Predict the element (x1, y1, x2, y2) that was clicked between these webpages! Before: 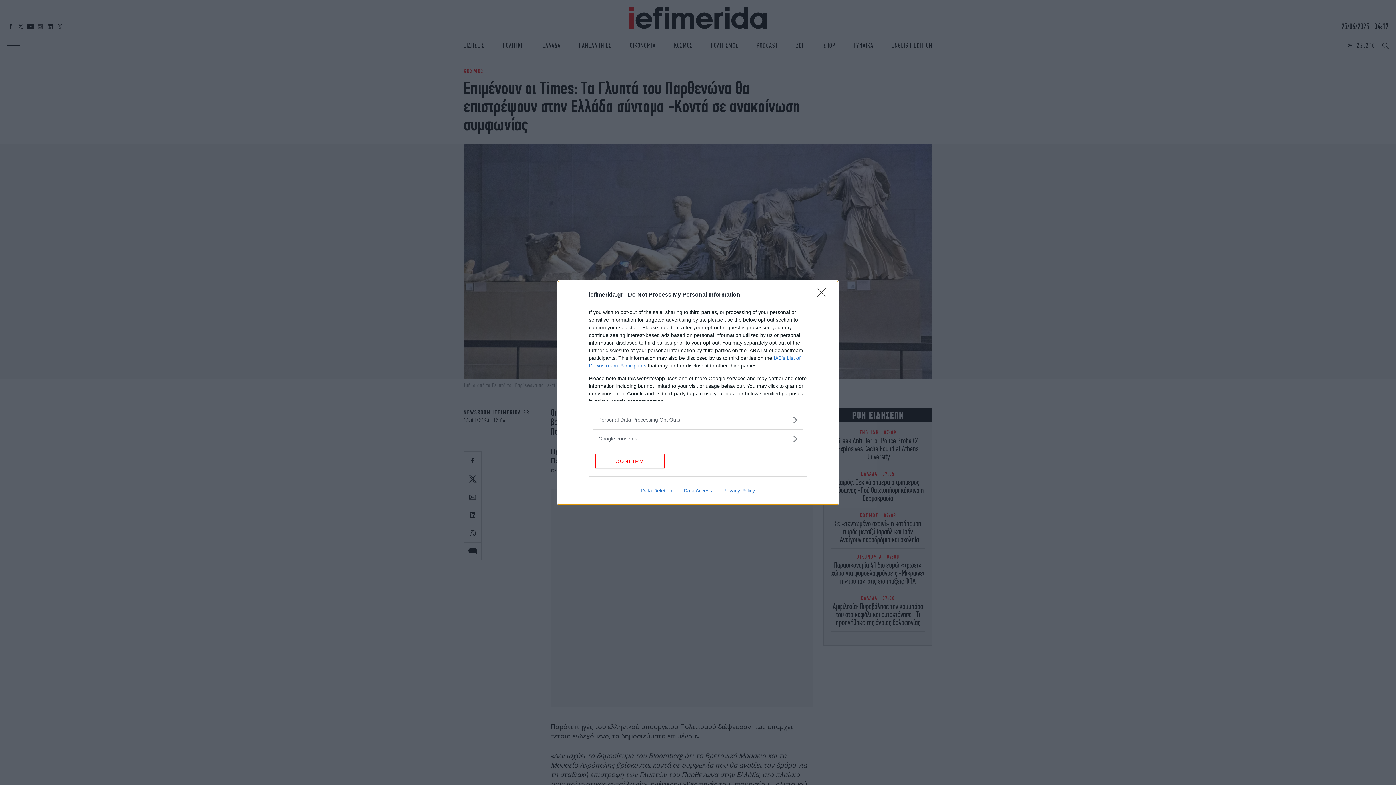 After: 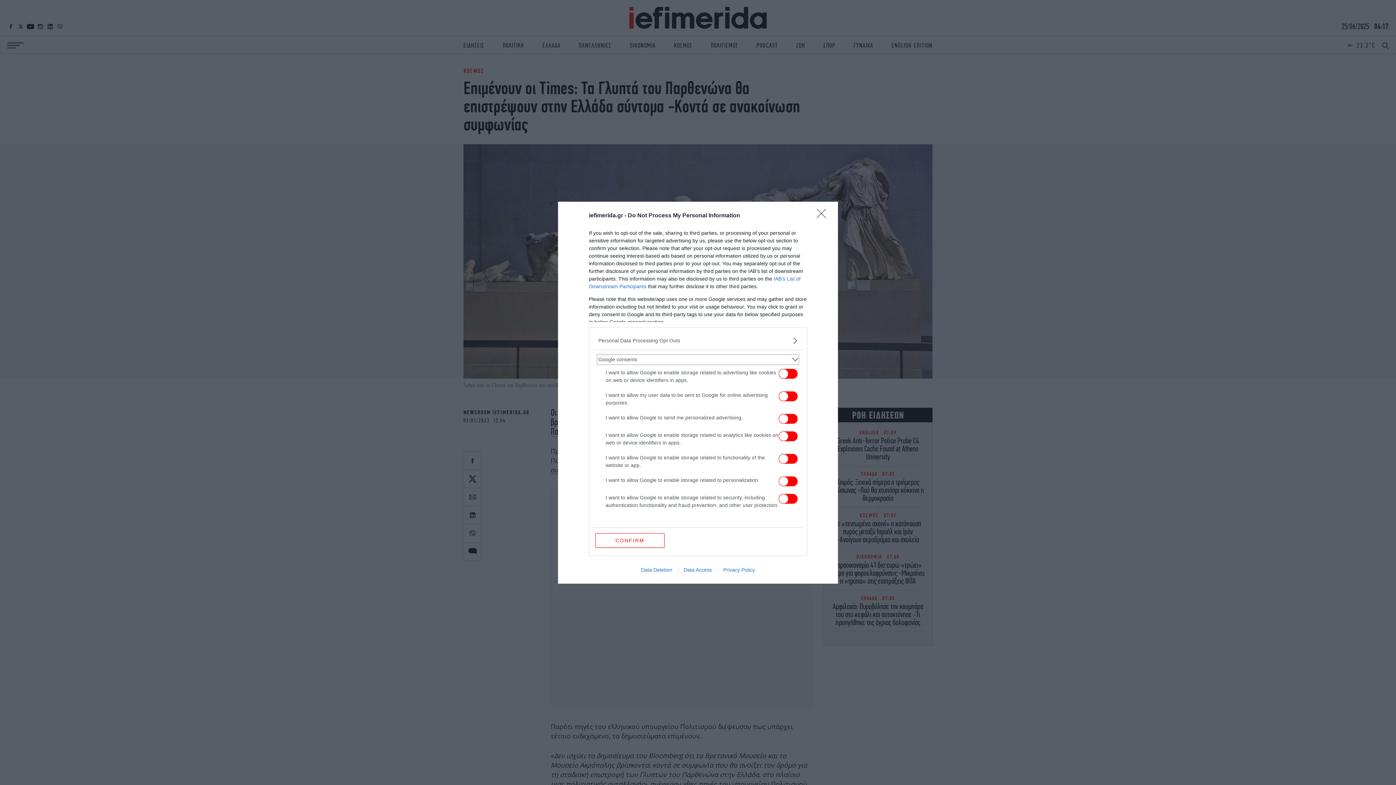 Action: bbox: (598, 435, 797, 442) label: Google consents